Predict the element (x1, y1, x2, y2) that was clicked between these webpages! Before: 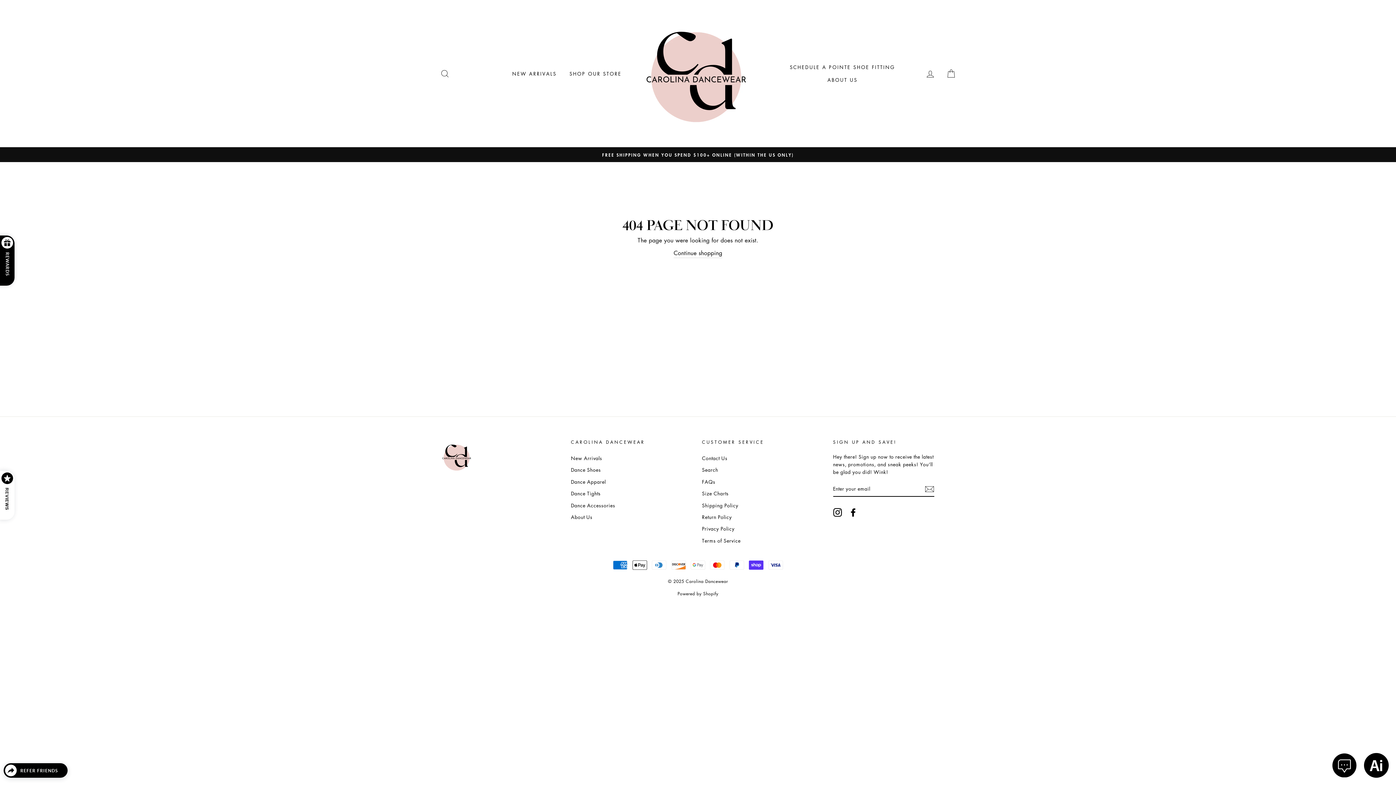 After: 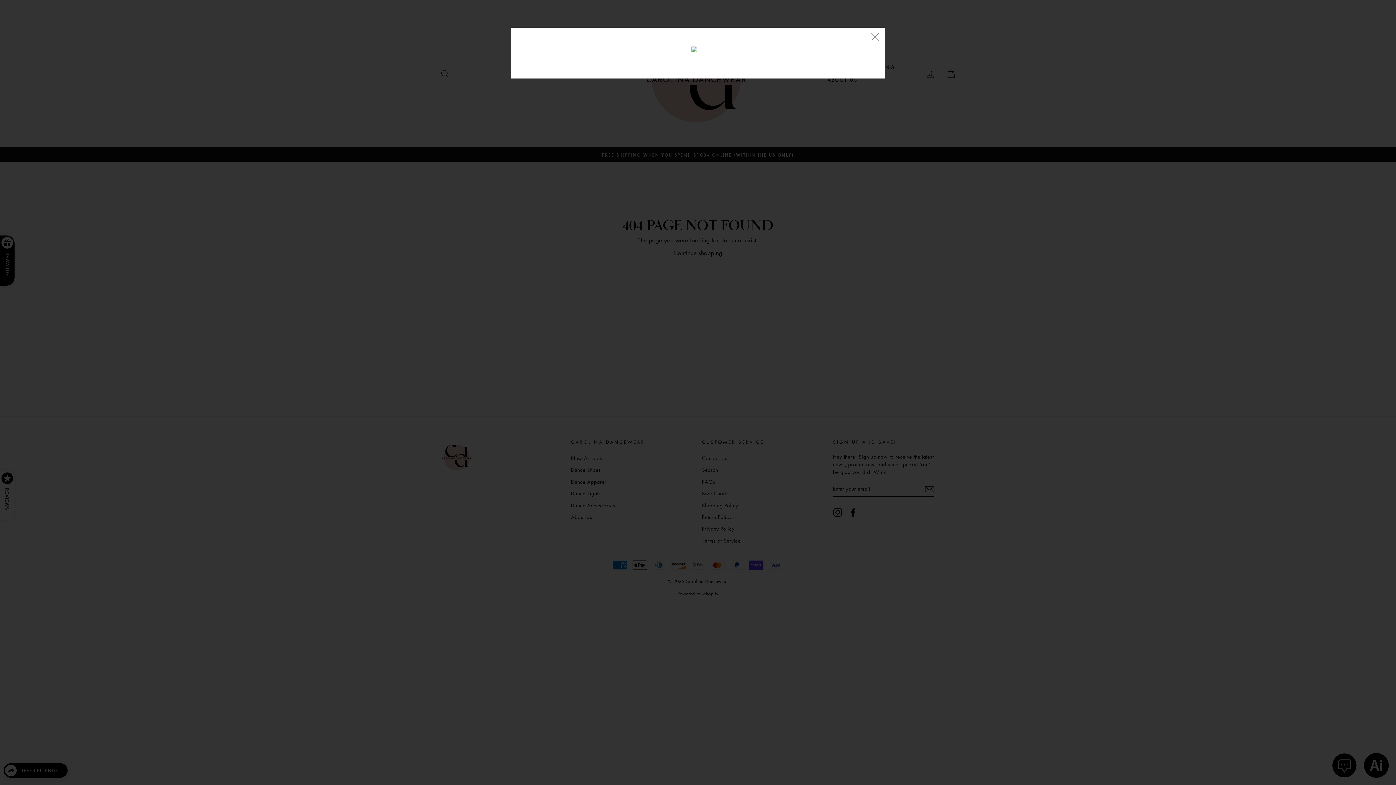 Action: bbox: (0, 471, 14, 485) label: REVIEWS